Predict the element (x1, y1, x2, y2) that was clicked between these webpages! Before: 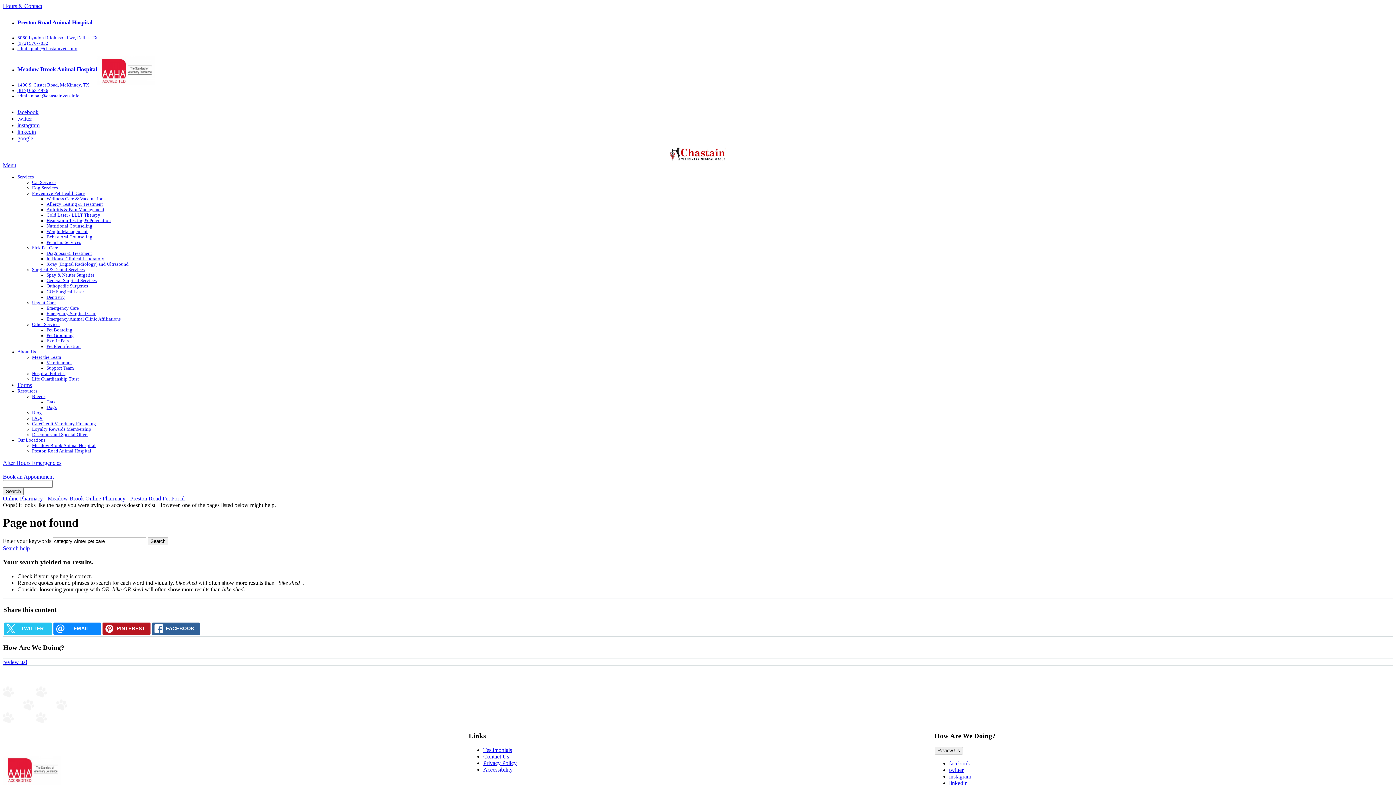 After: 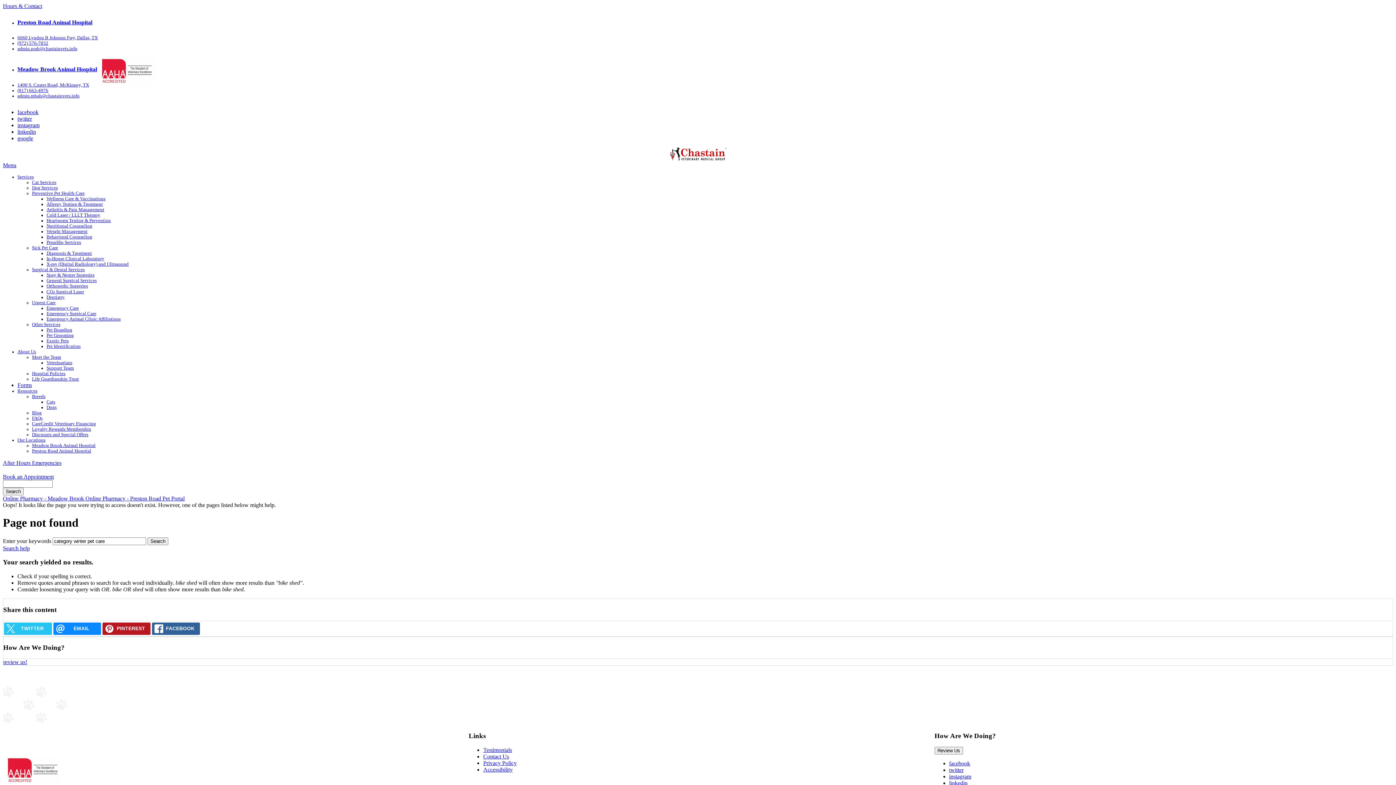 Action: bbox: (17, 128, 36, 135) label: linkedin